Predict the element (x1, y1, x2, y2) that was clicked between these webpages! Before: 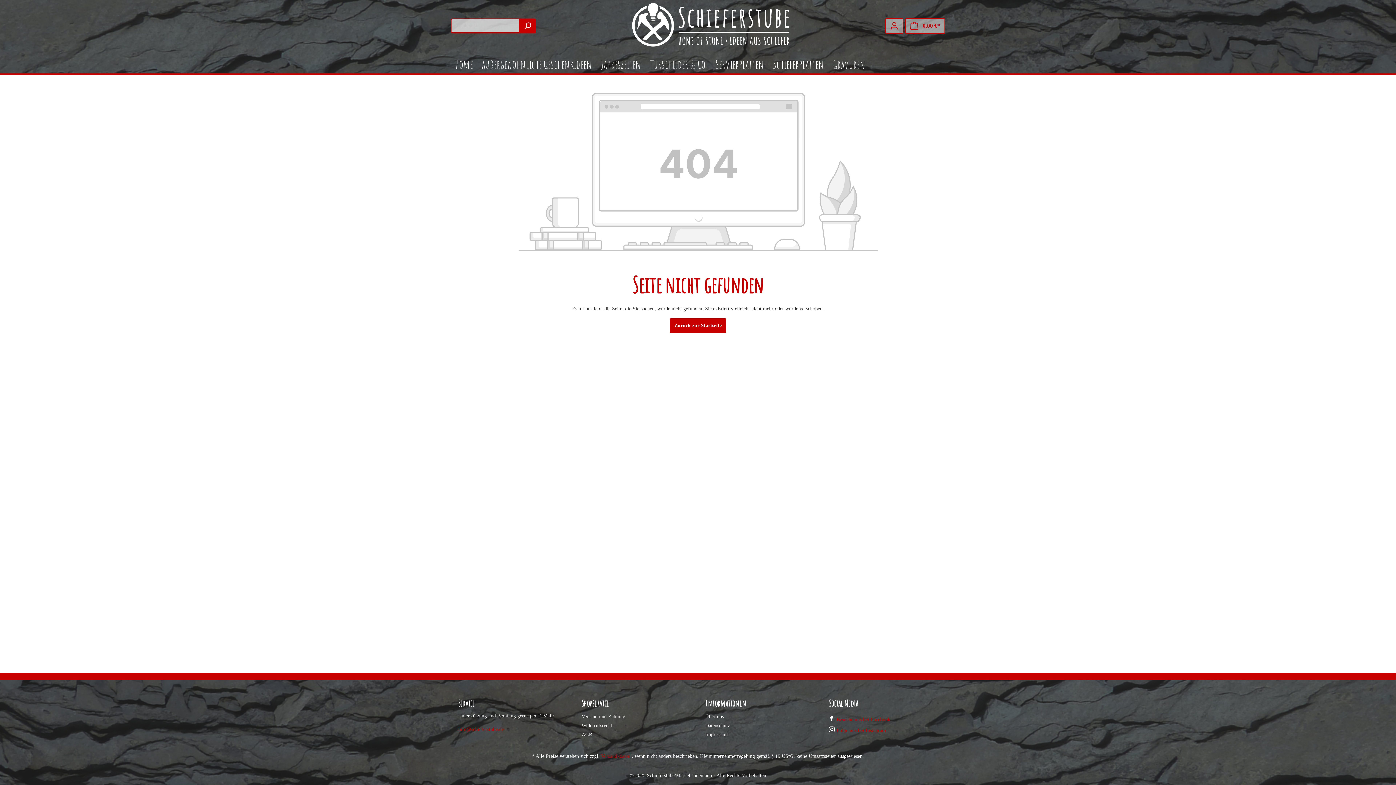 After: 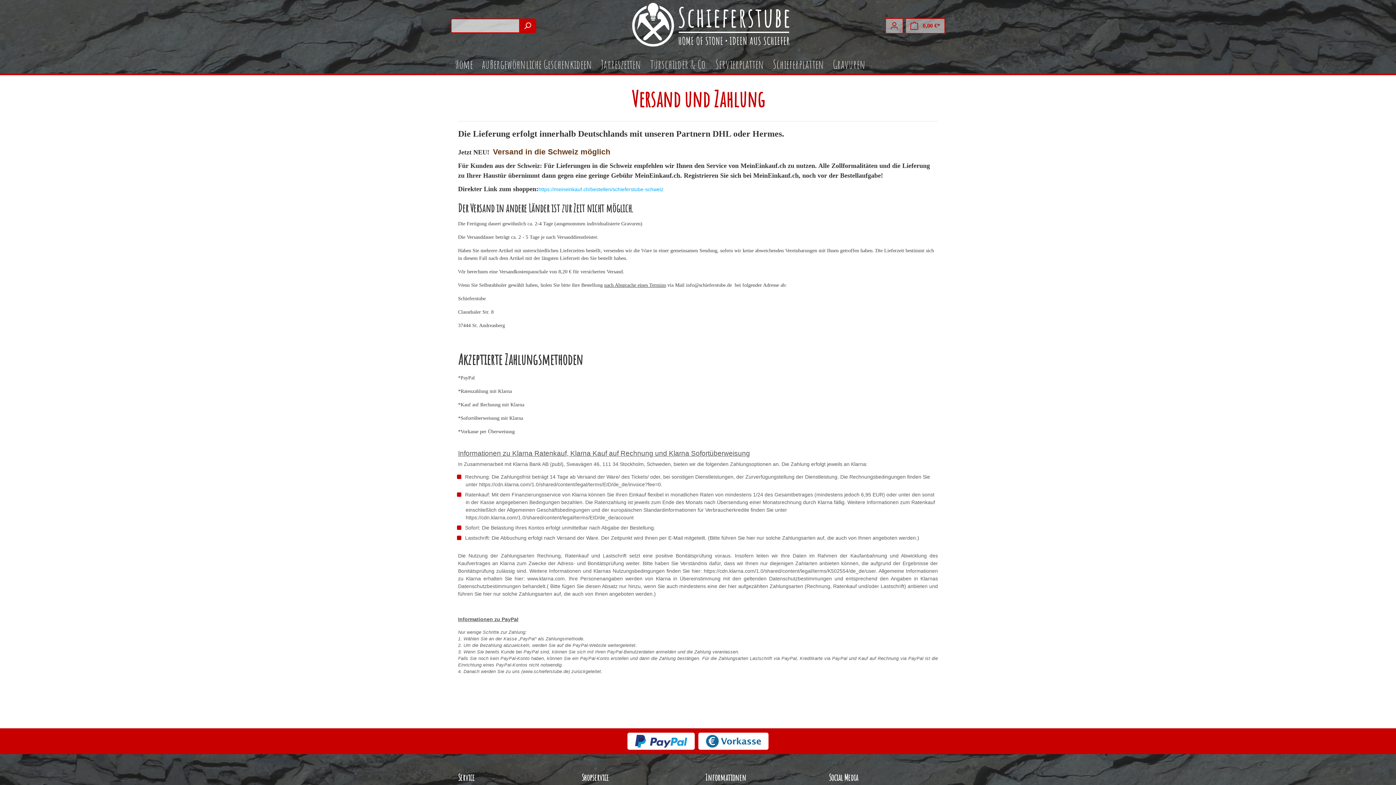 Action: bbox: (581, 714, 625, 719) label: Versand und Zahlung